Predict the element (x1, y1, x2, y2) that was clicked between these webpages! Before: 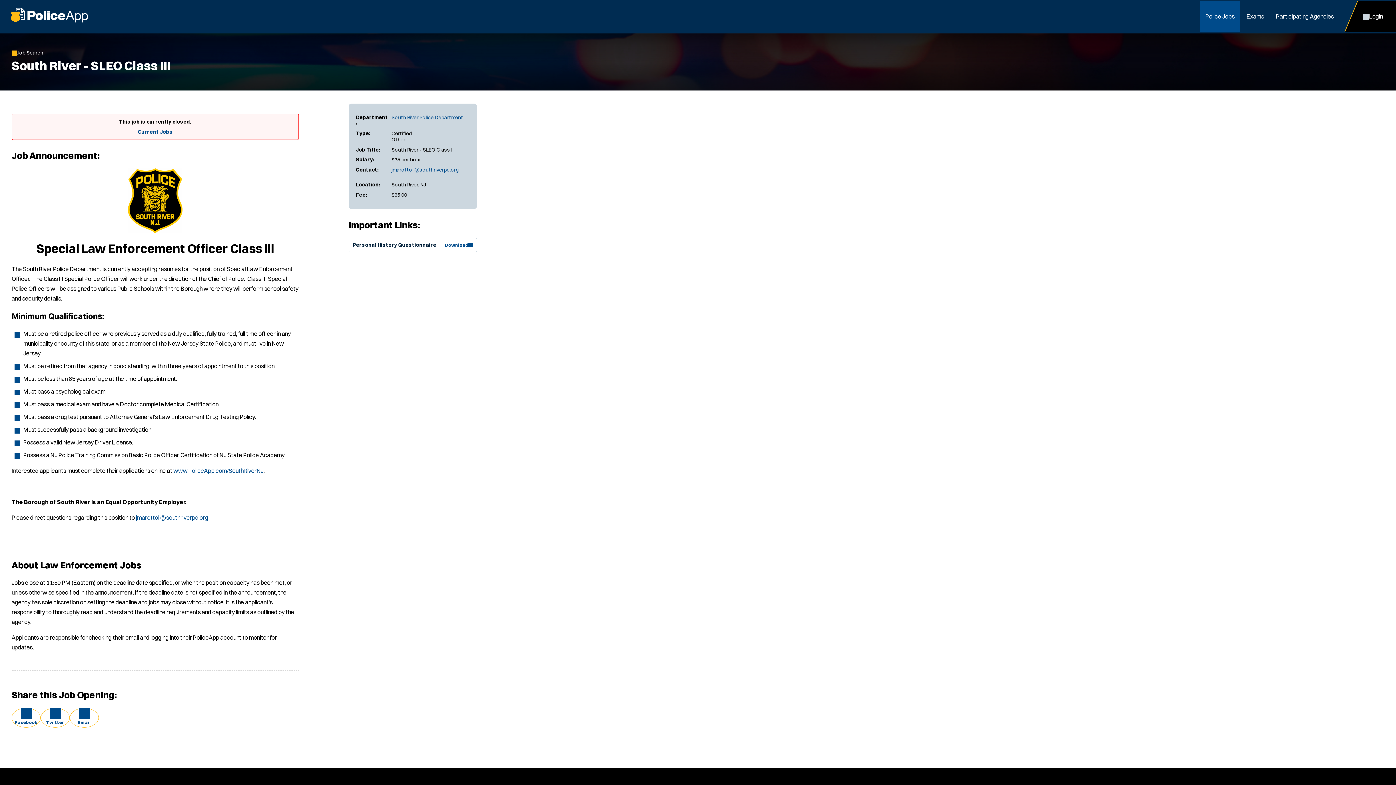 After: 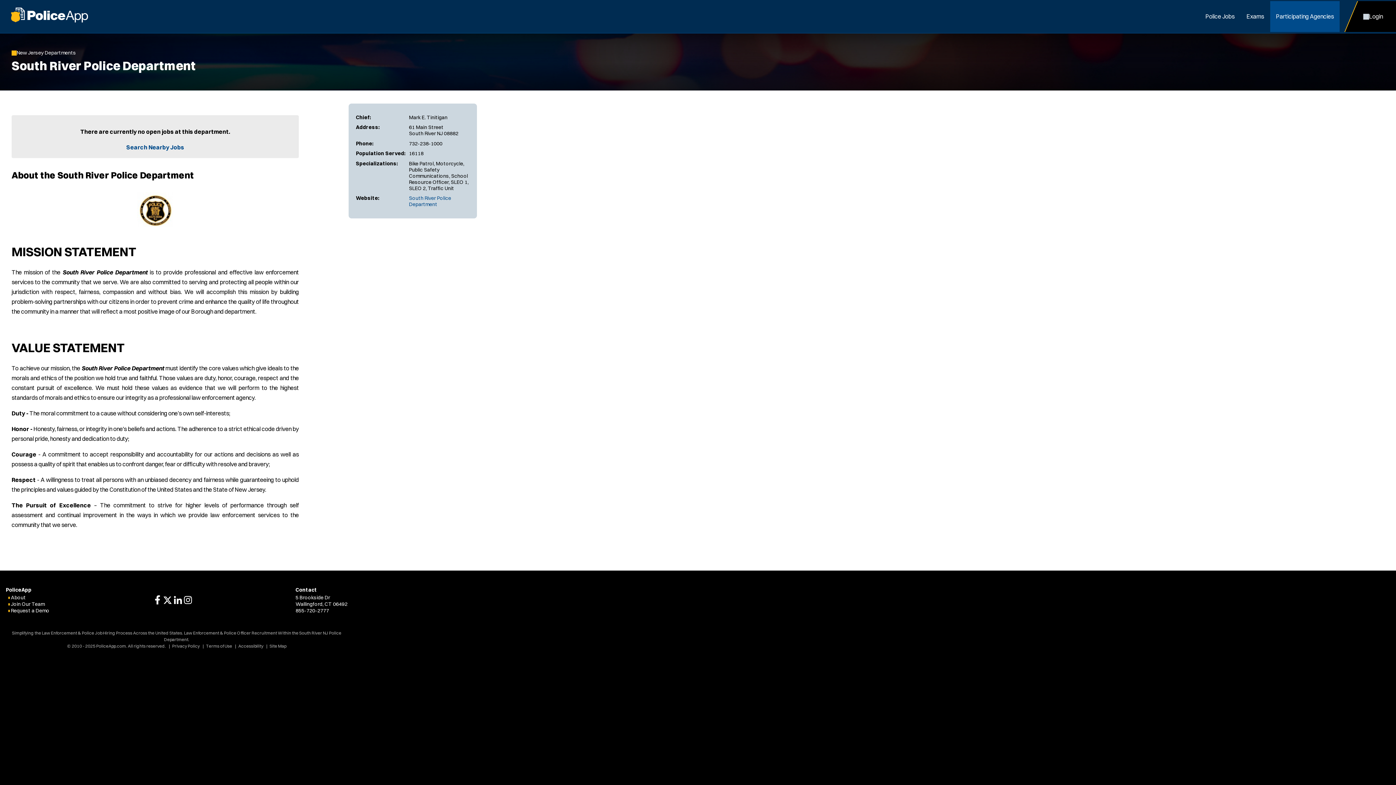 Action: label: www.PoliceApp.com/SouthRiverNJ bbox: (173, 467, 263, 474)